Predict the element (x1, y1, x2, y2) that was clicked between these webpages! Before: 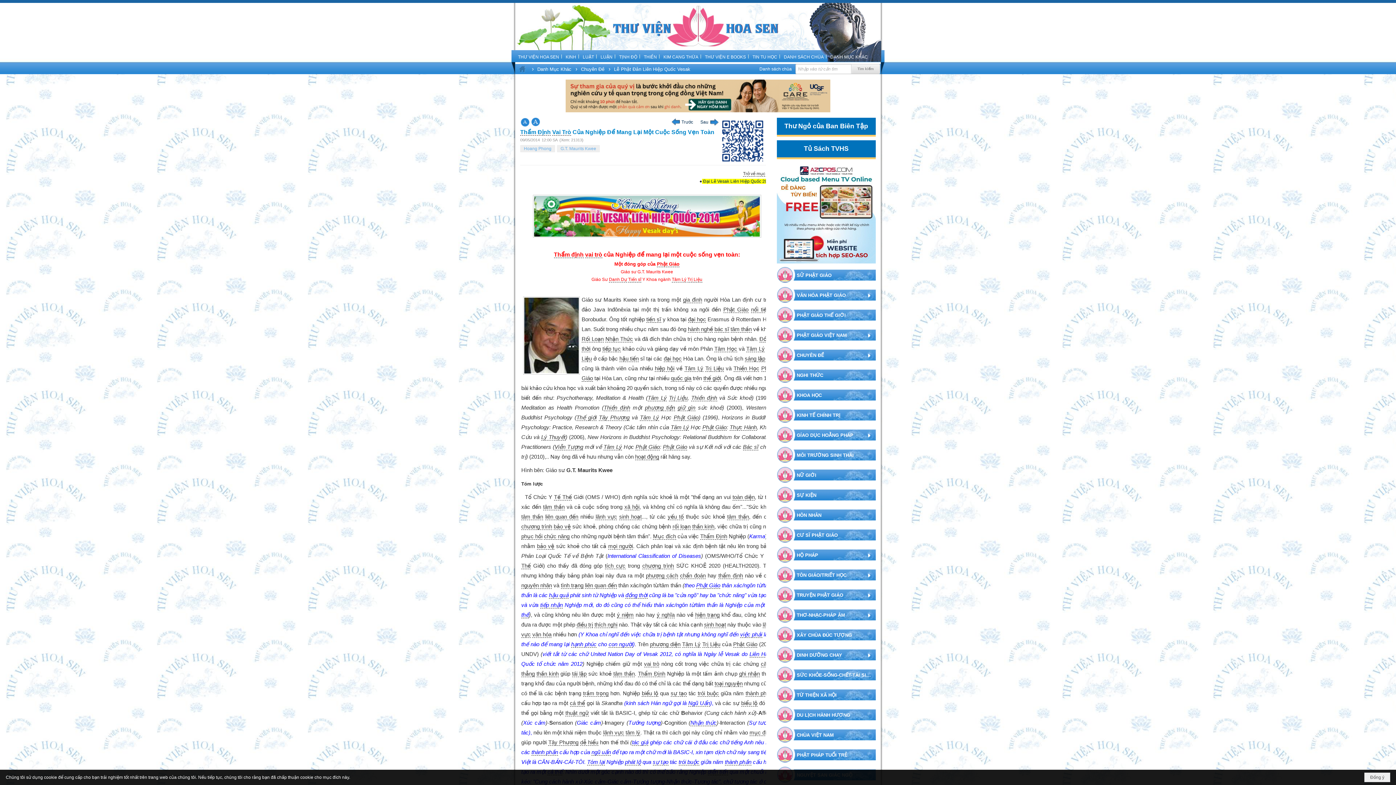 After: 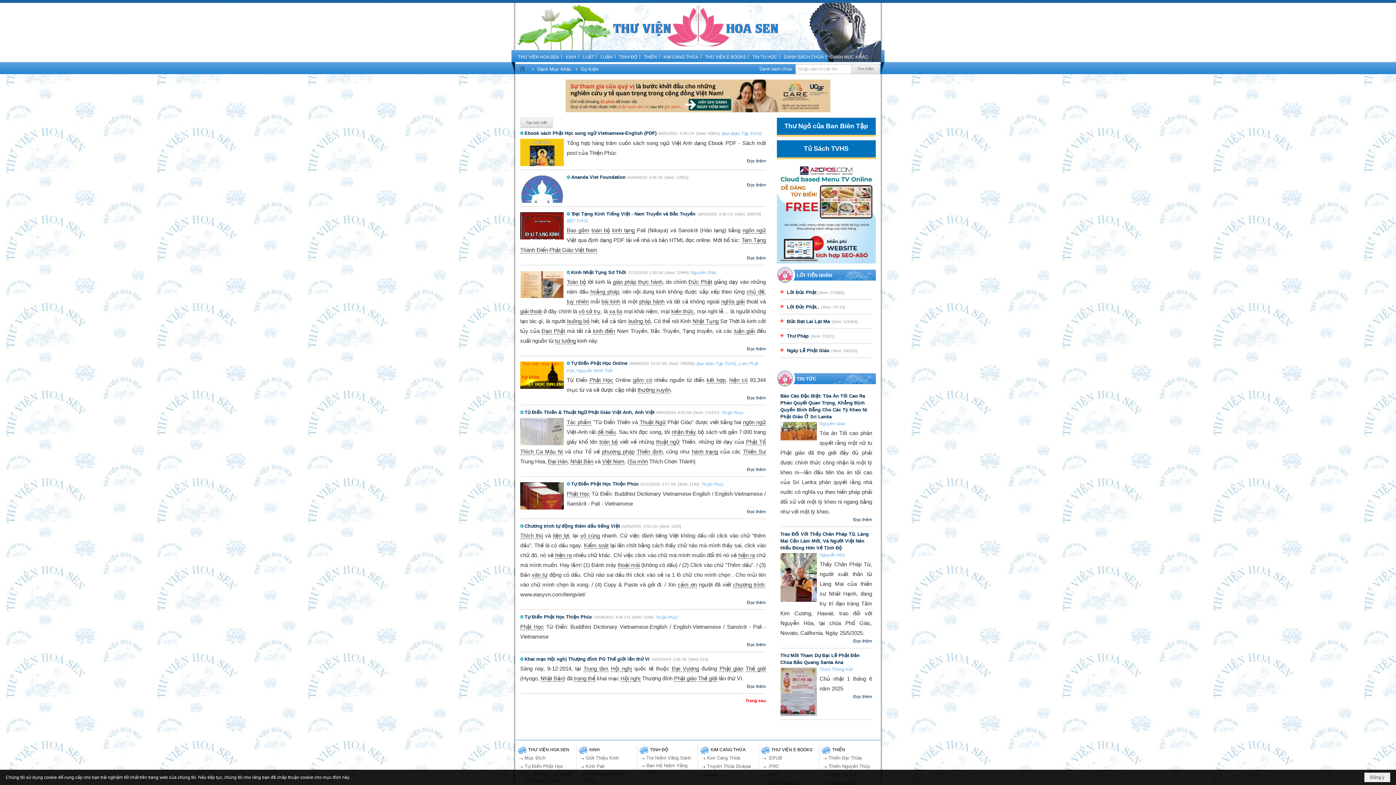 Action: bbox: (776, 485, 875, 505) label: SỰ KIỆN